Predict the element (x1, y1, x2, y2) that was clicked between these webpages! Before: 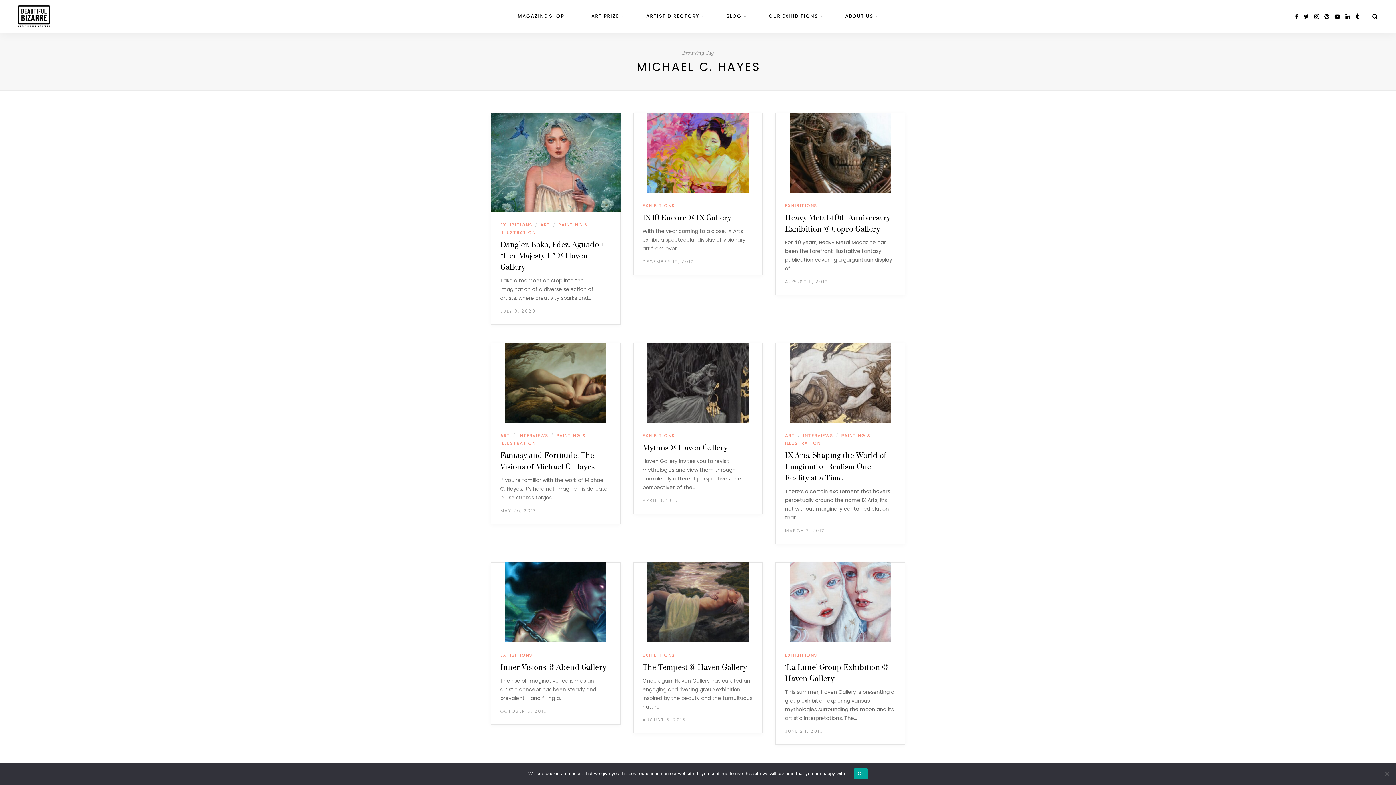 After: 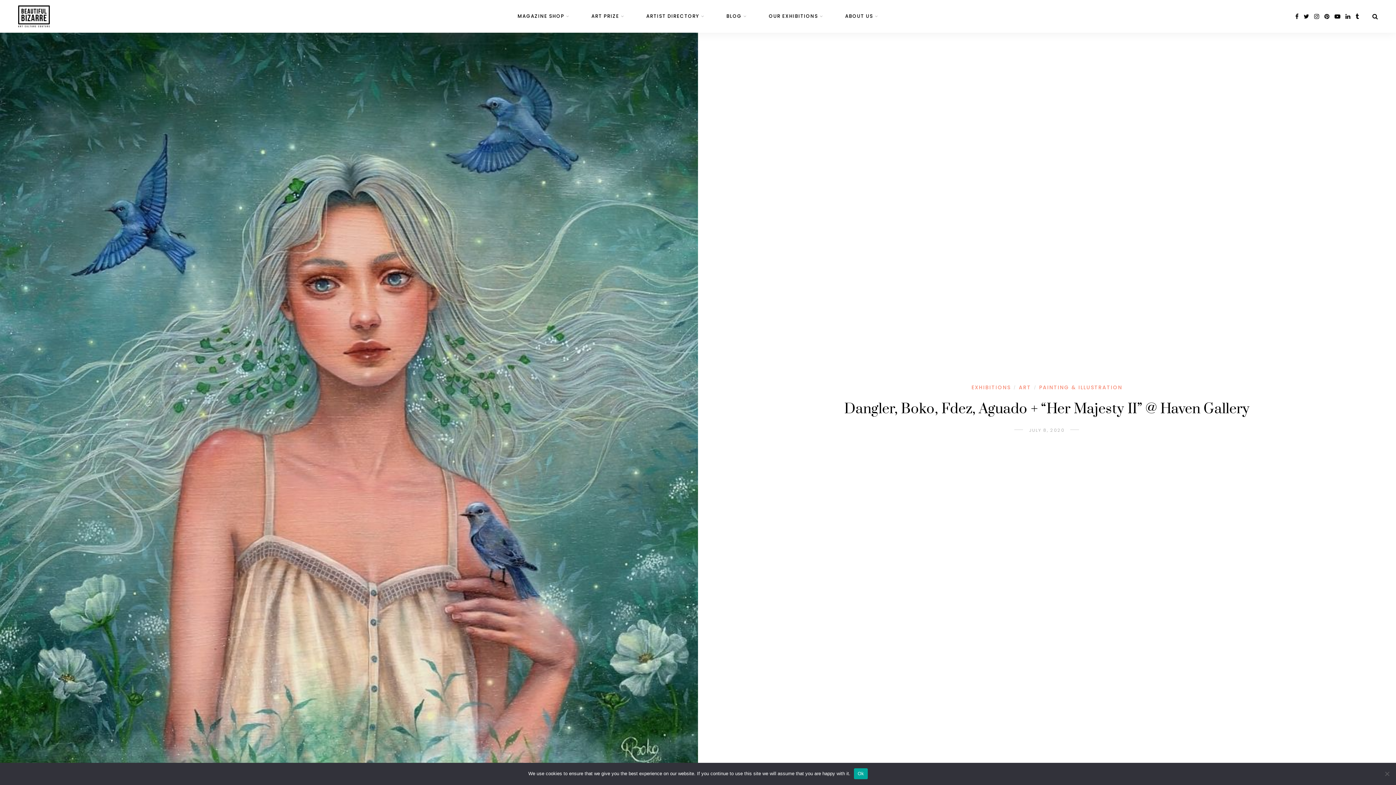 Action: bbox: (500, 240, 605, 272) label: Dangler, Boko, Fdez, Aguado + “Her Majesty II” @ Haven Gallery